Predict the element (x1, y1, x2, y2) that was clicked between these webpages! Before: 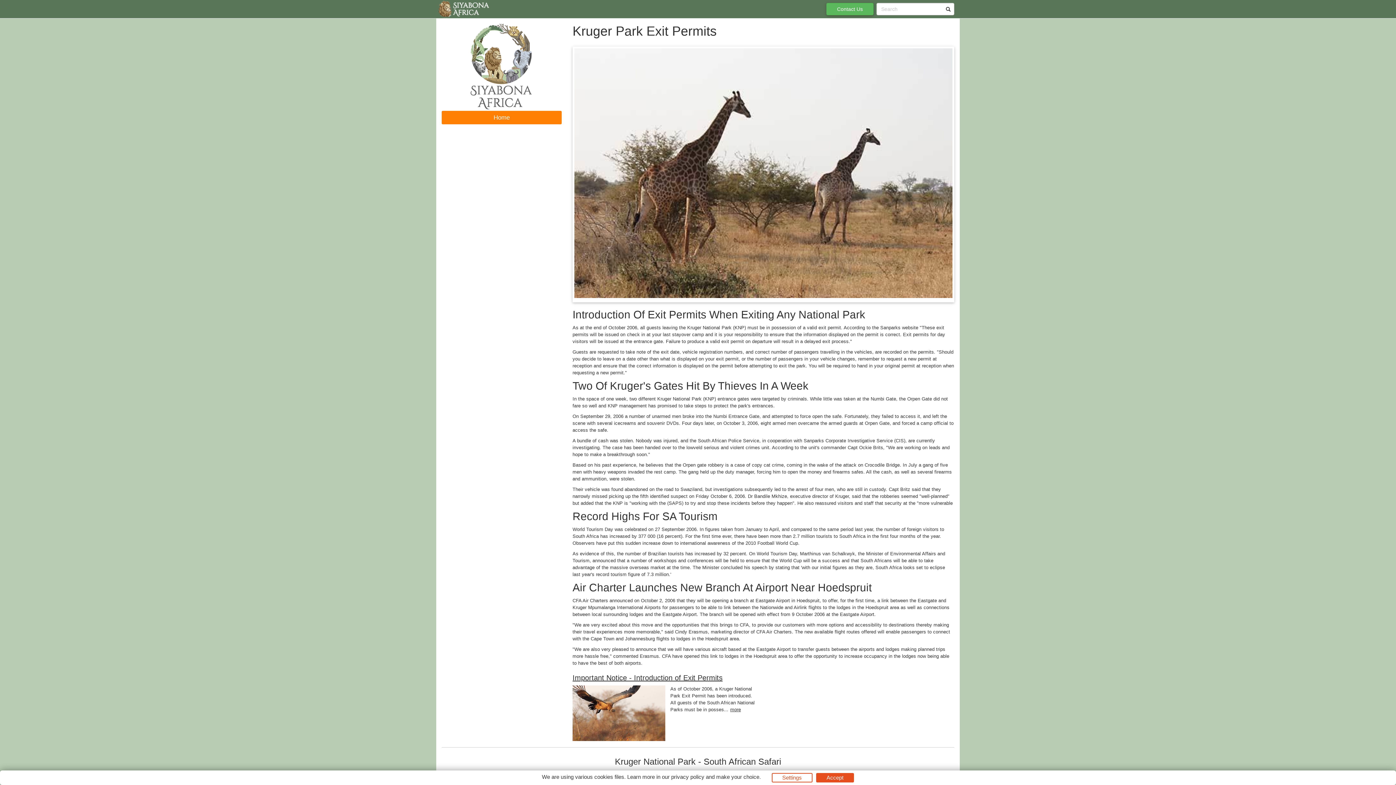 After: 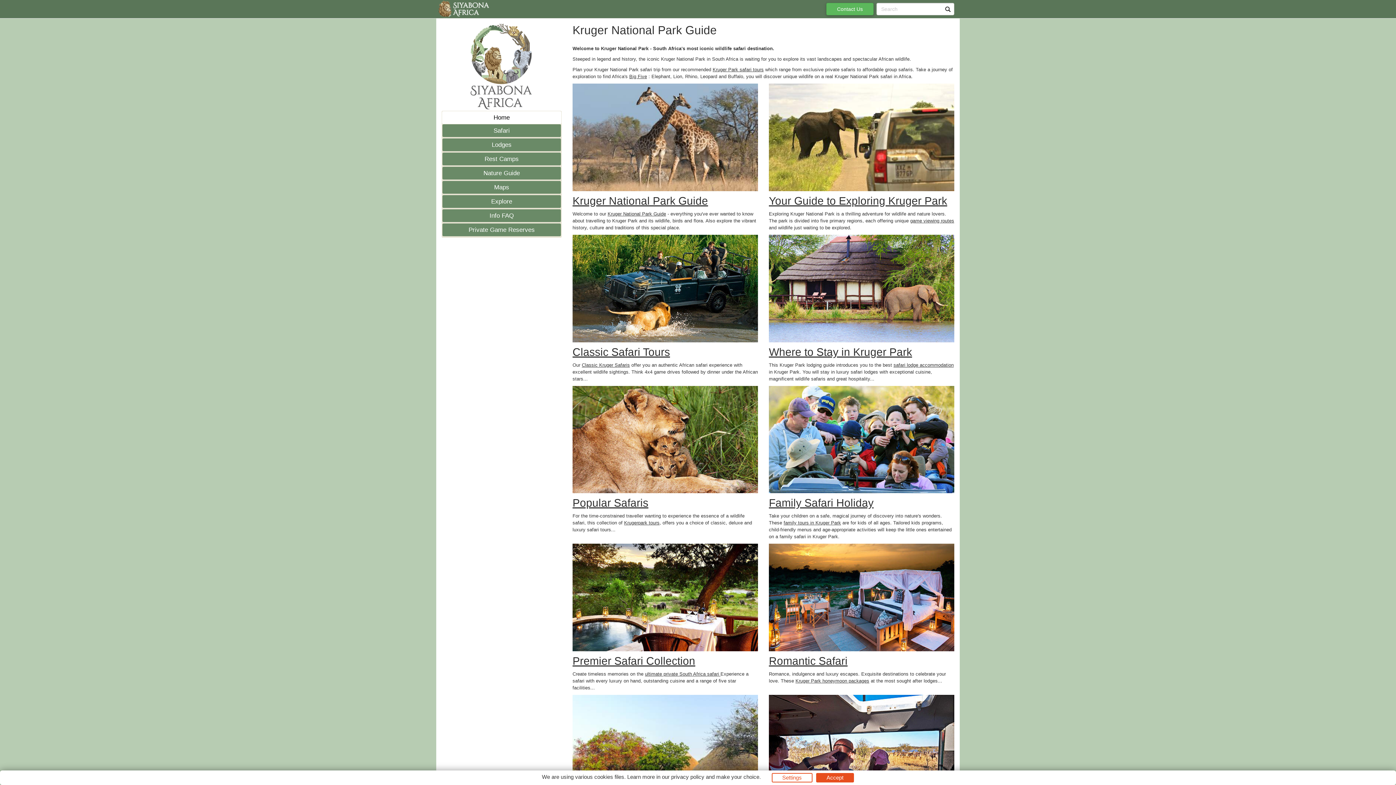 Action: bbox: (441, 20, 561, 110)